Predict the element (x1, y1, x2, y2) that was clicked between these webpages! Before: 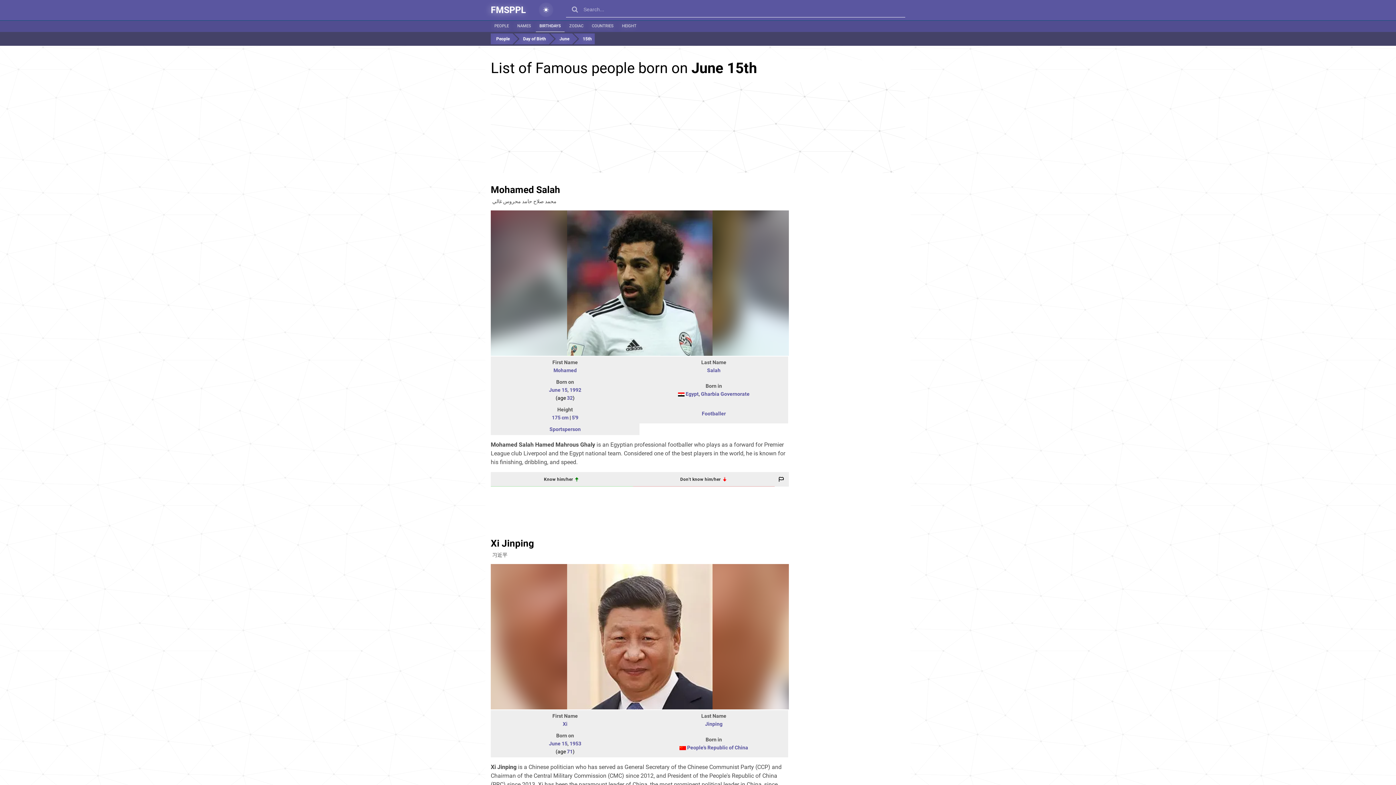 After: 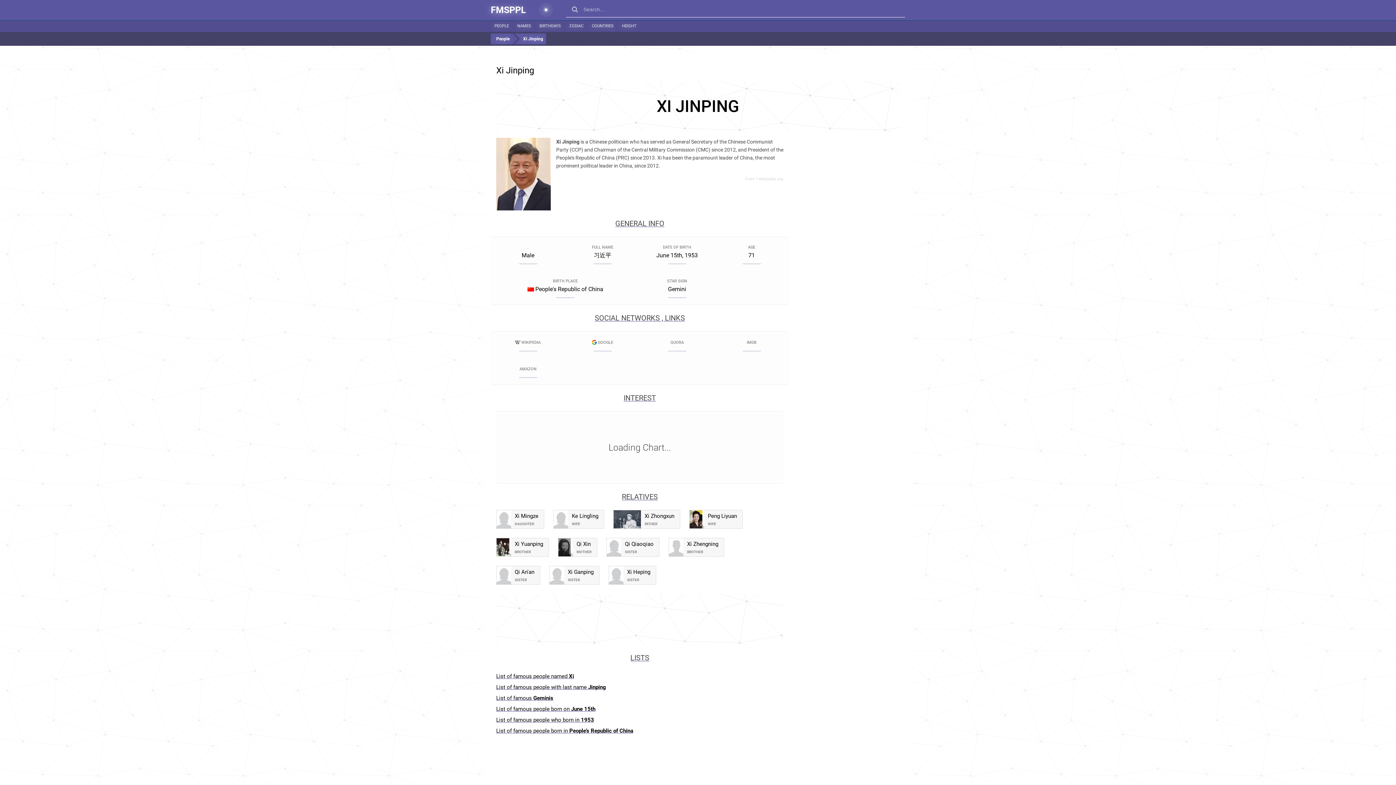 Action: label: Xi Jinping bbox: (490, 538, 534, 549)